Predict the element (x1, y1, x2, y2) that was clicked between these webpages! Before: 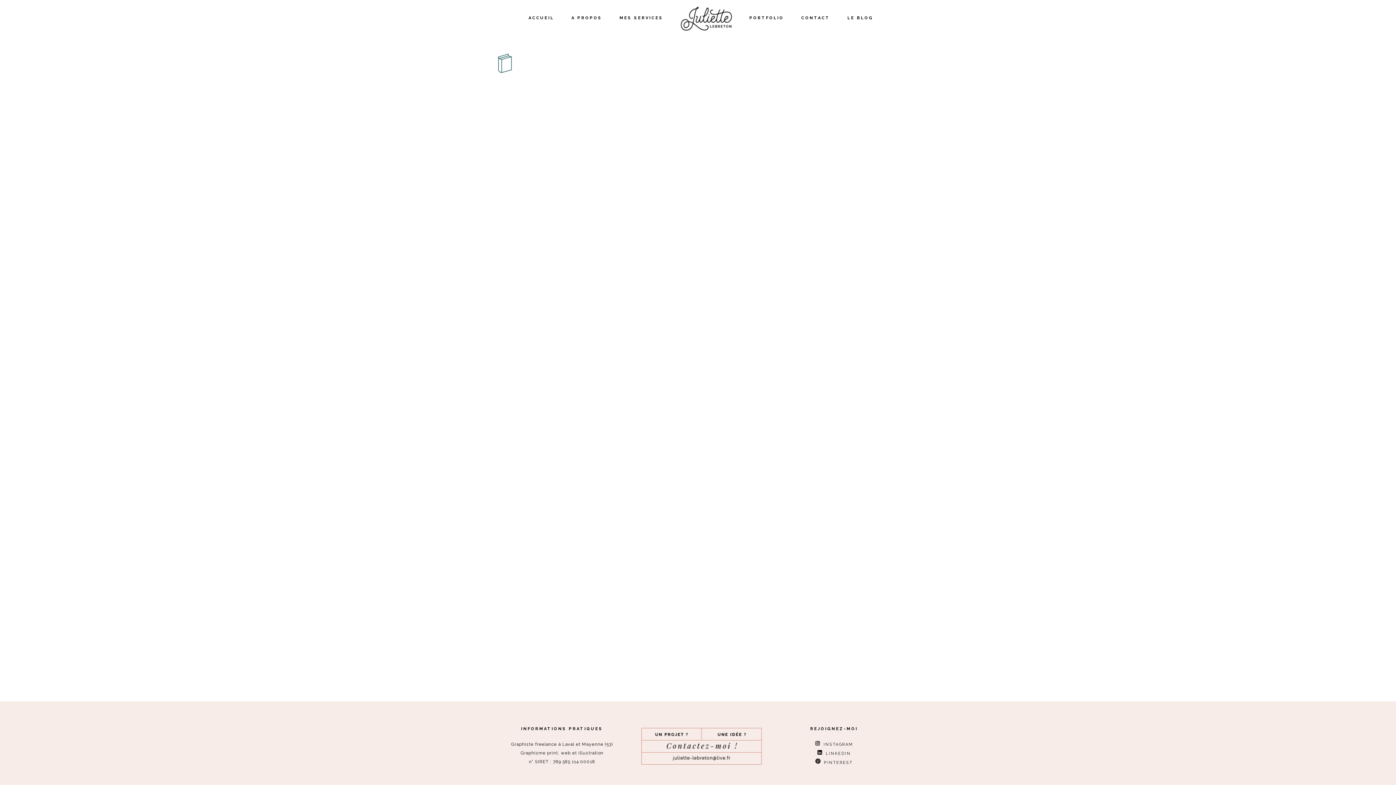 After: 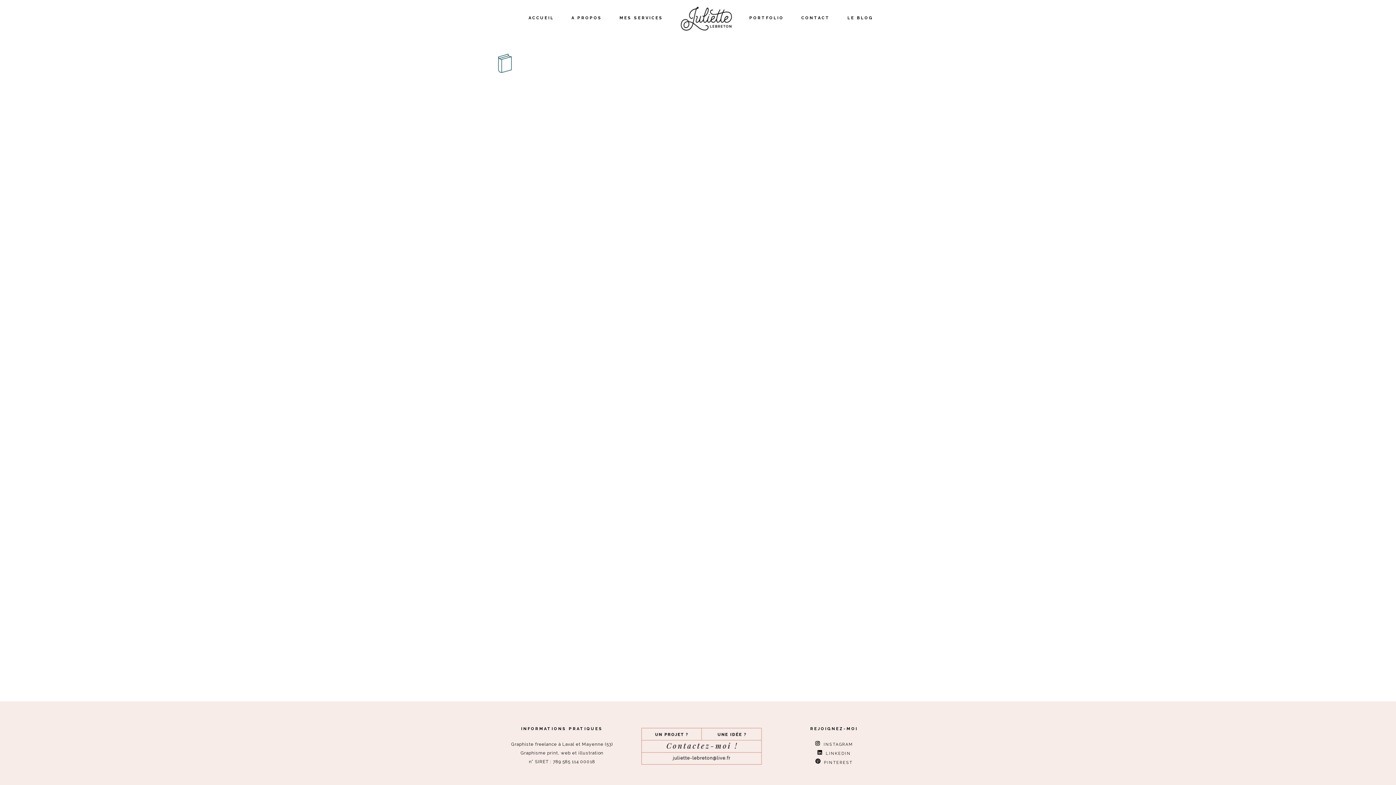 Action: bbox: (815, 760, 852, 765) label:   PINTEREST